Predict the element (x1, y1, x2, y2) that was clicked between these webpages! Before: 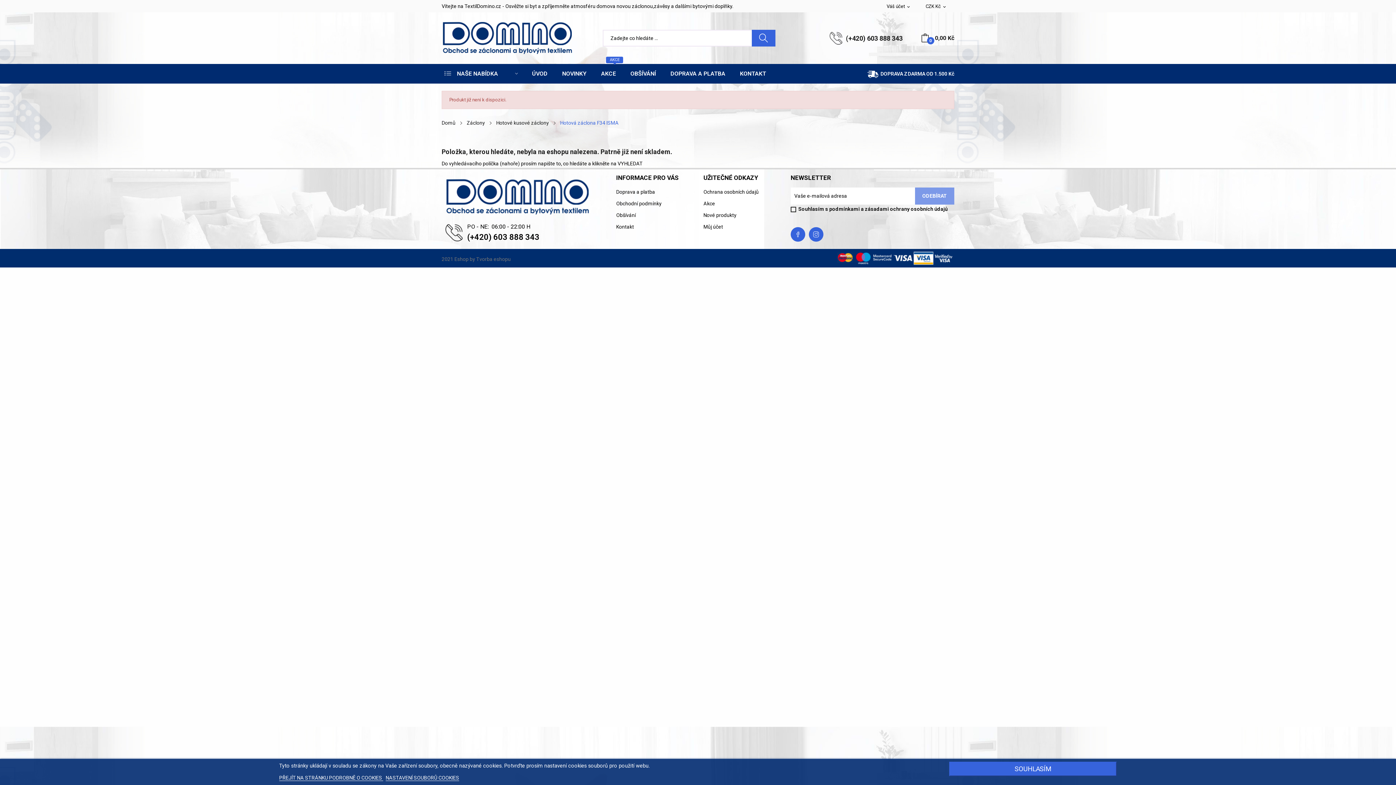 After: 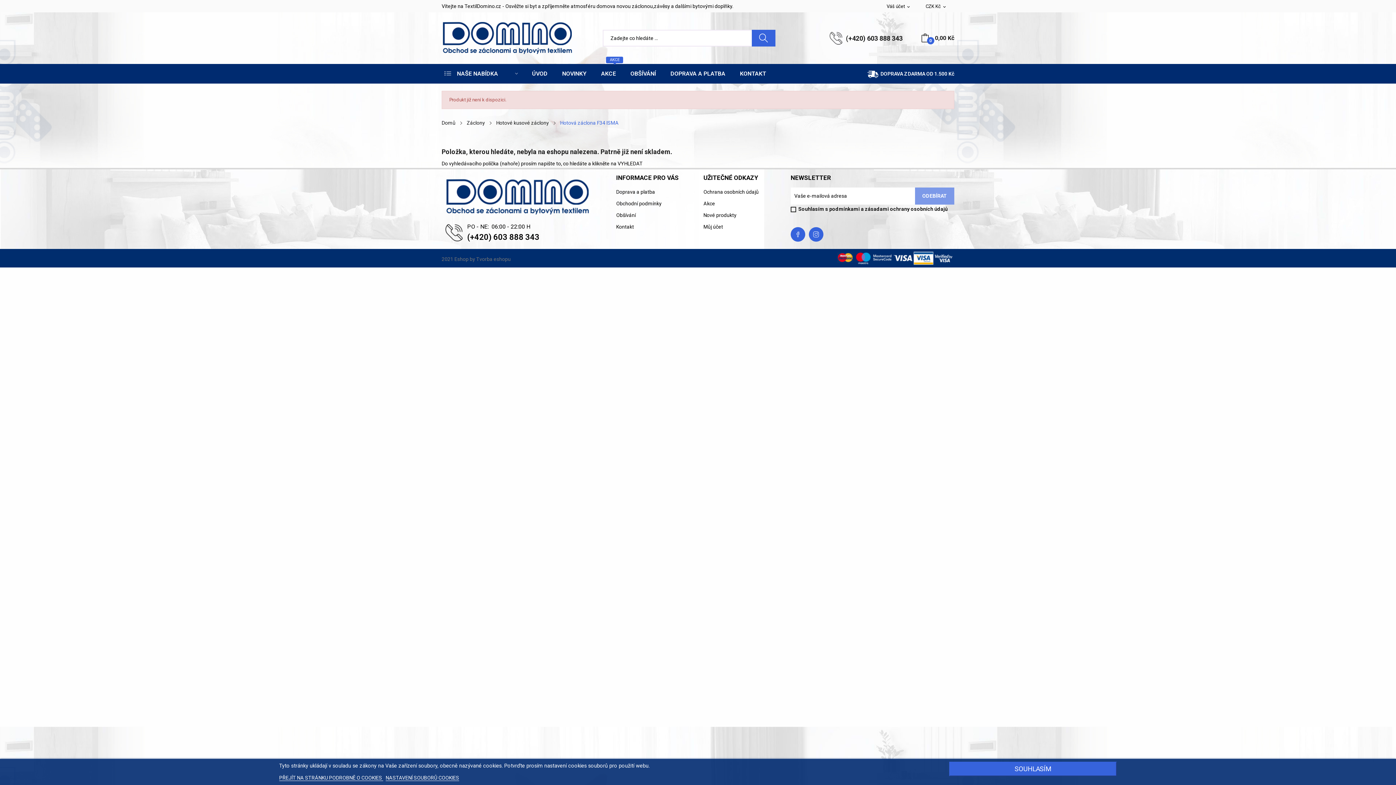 Action: label: Hotová záclona F34 ISMA bbox: (560, 119, 618, 126)